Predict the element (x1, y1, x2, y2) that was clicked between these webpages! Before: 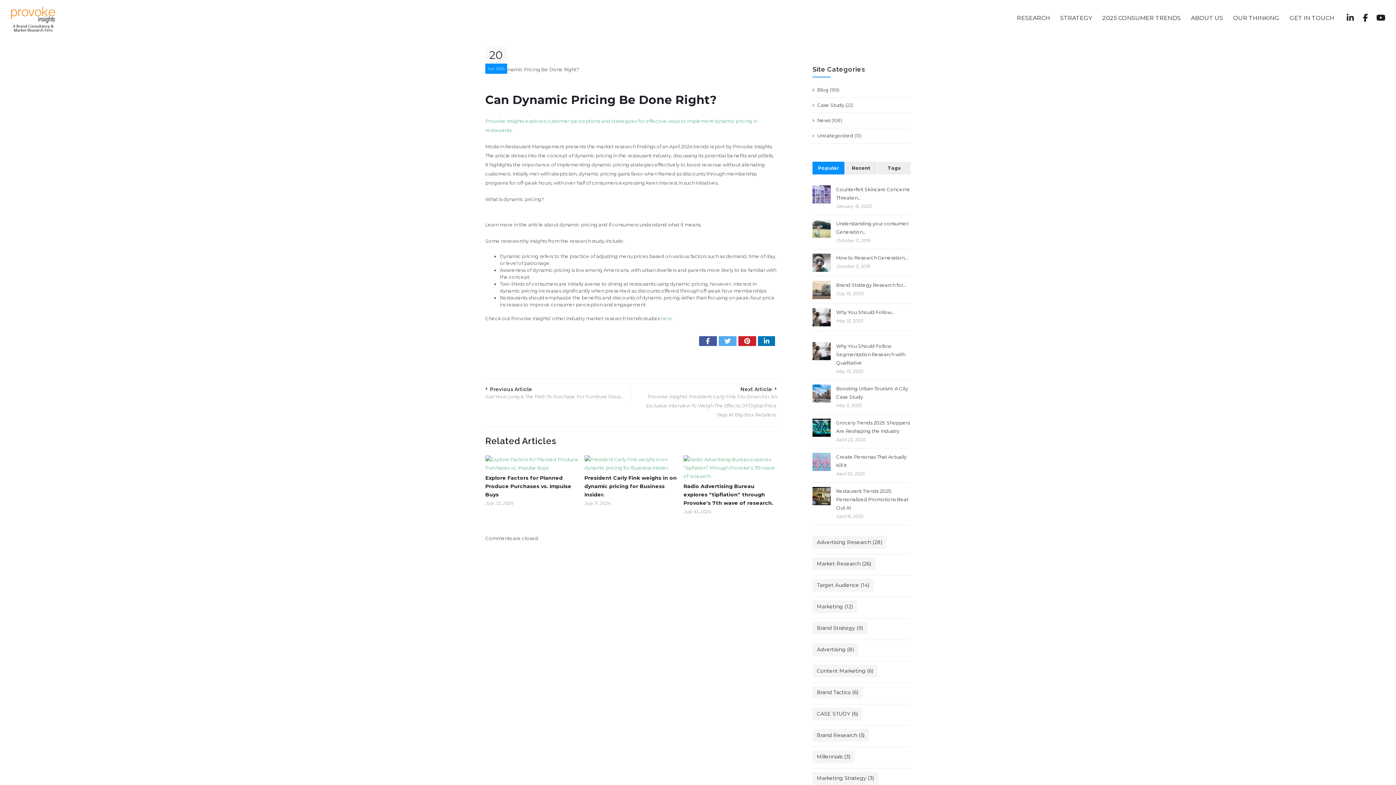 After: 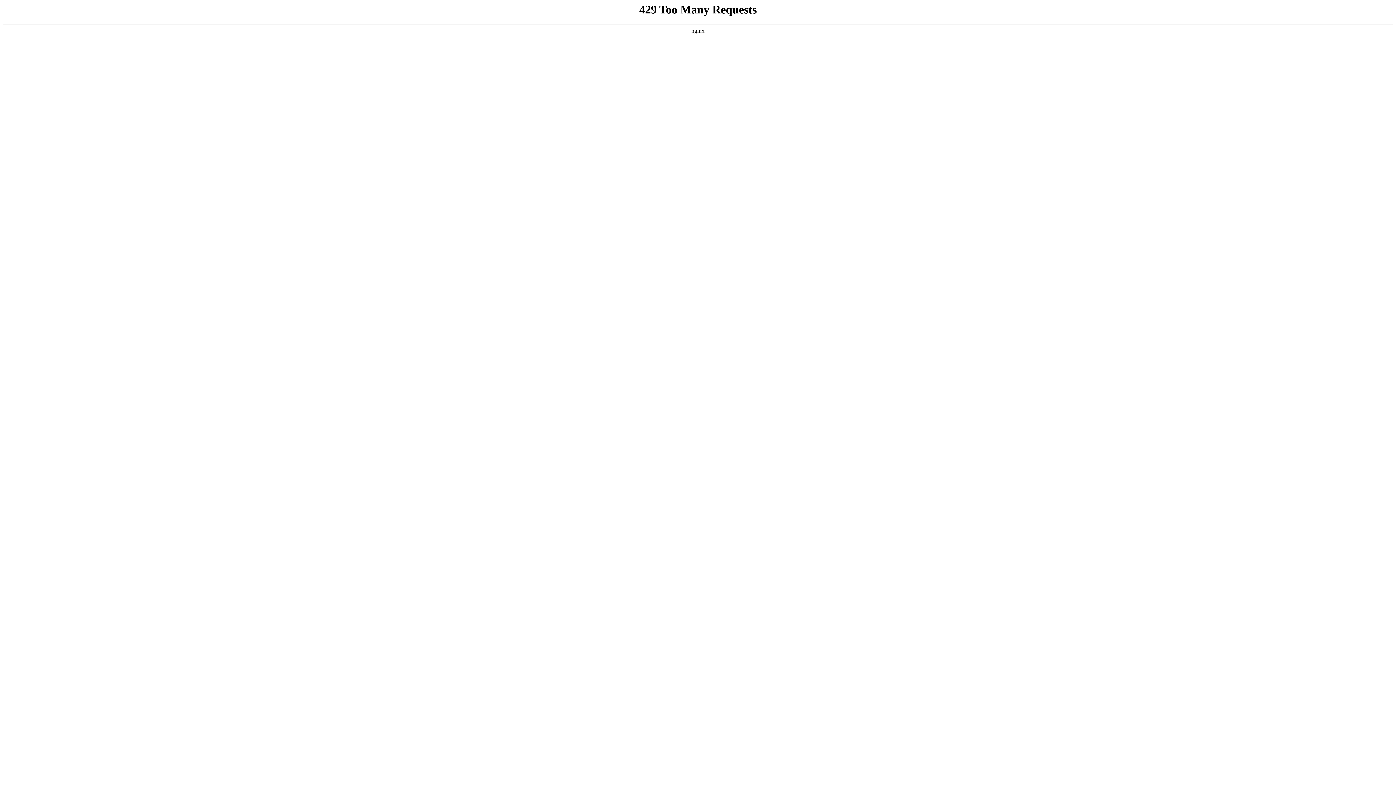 Action: bbox: (812, 686, 862, 699) label: Brand Tactics (6)